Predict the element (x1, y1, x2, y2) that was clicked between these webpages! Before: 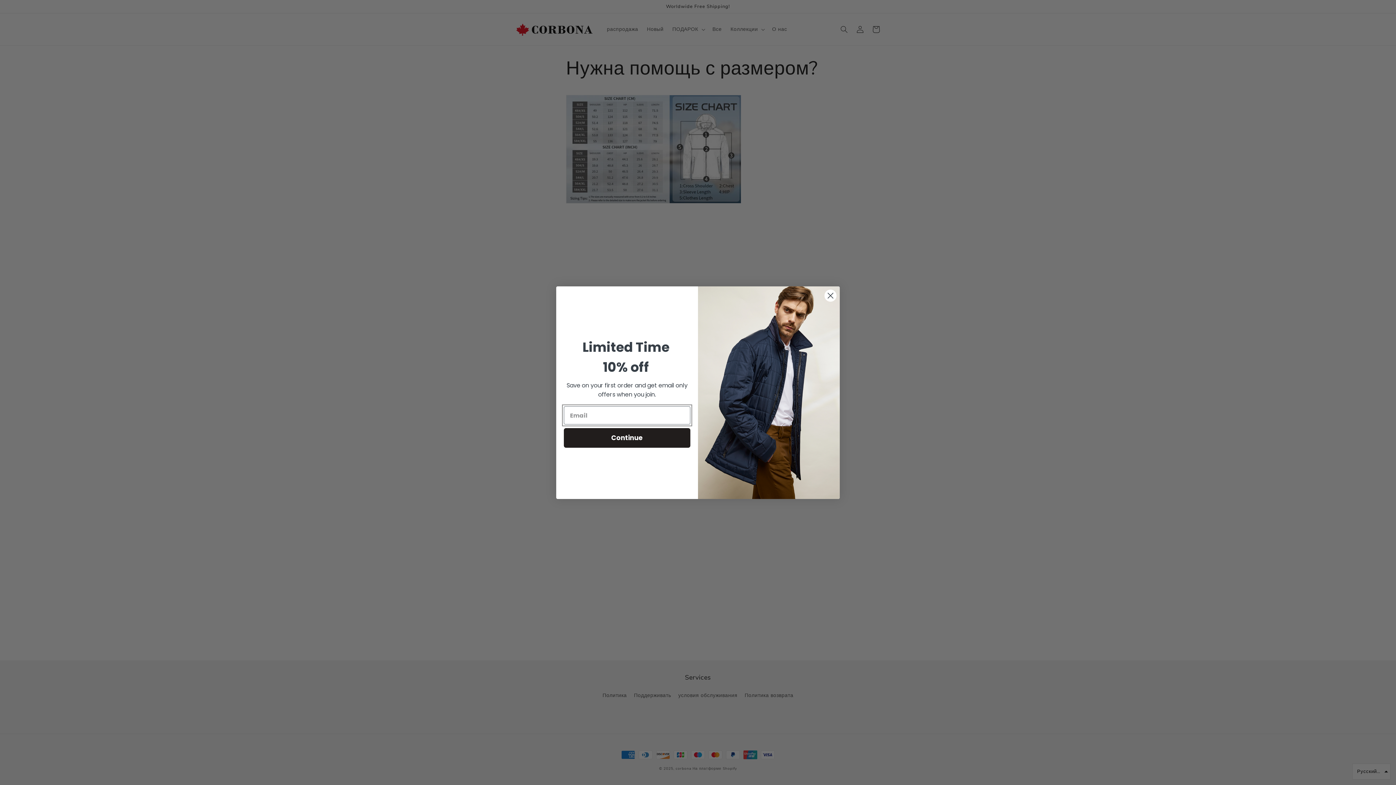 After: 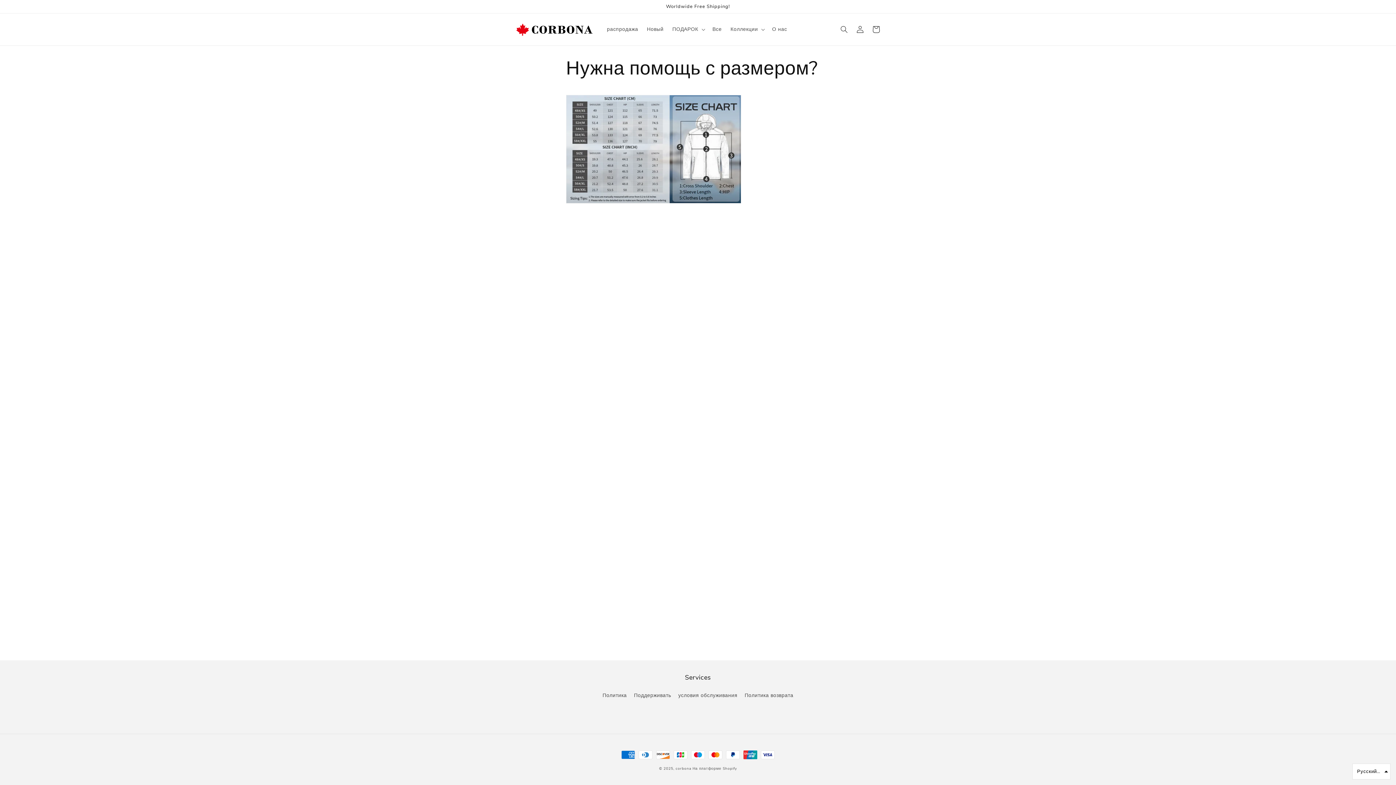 Action: bbox: (824, 289, 837, 302) label: Close dialog